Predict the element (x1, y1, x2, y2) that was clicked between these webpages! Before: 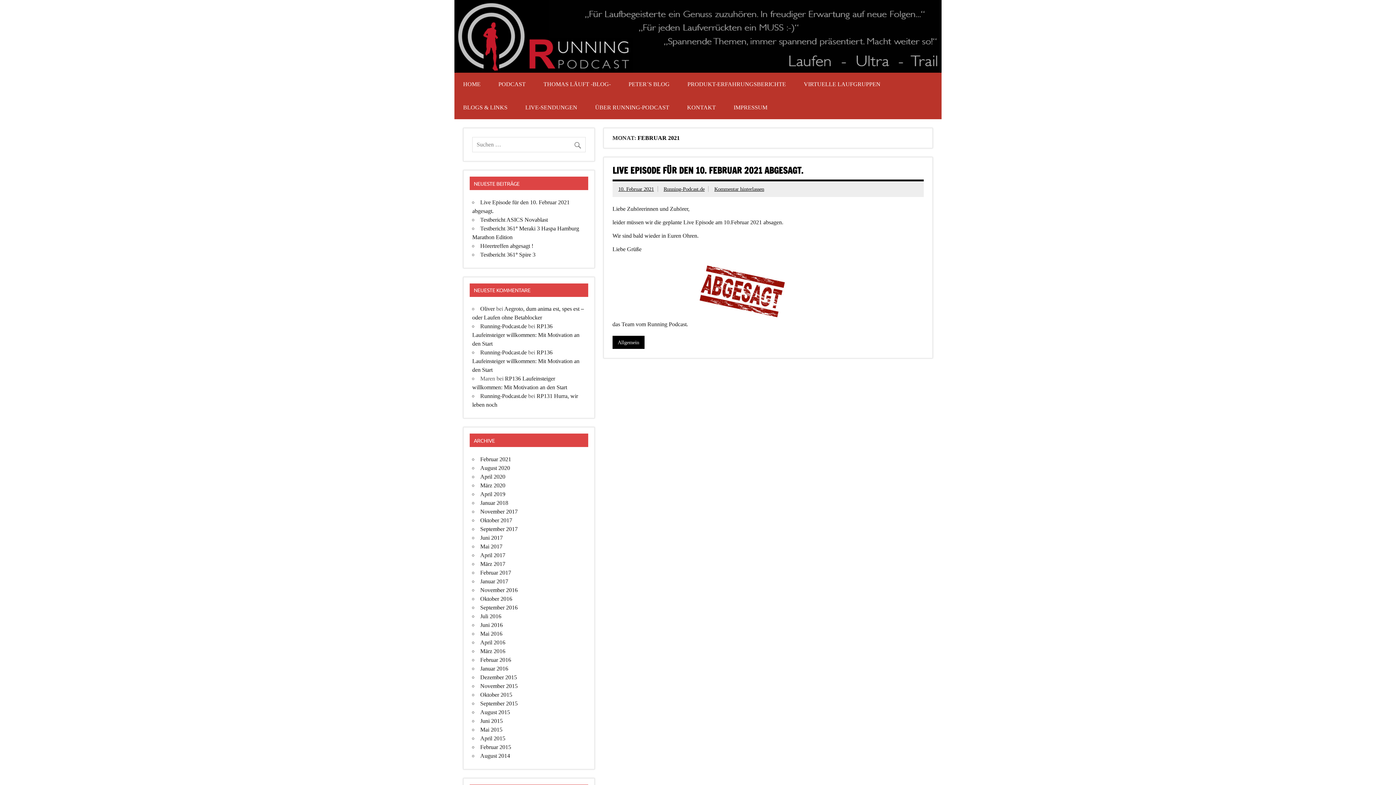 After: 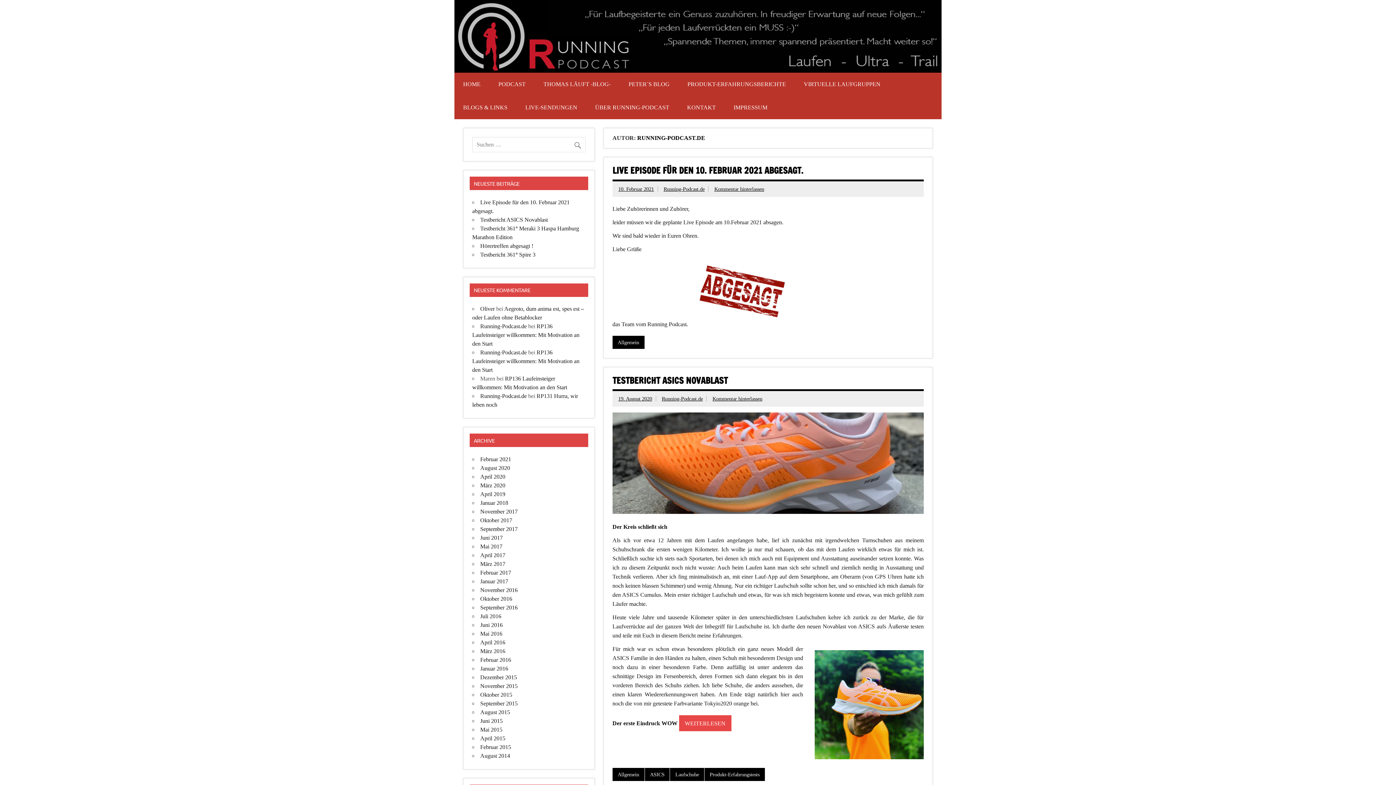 Action: label: Running-Podcast.de bbox: (663, 186, 704, 191)